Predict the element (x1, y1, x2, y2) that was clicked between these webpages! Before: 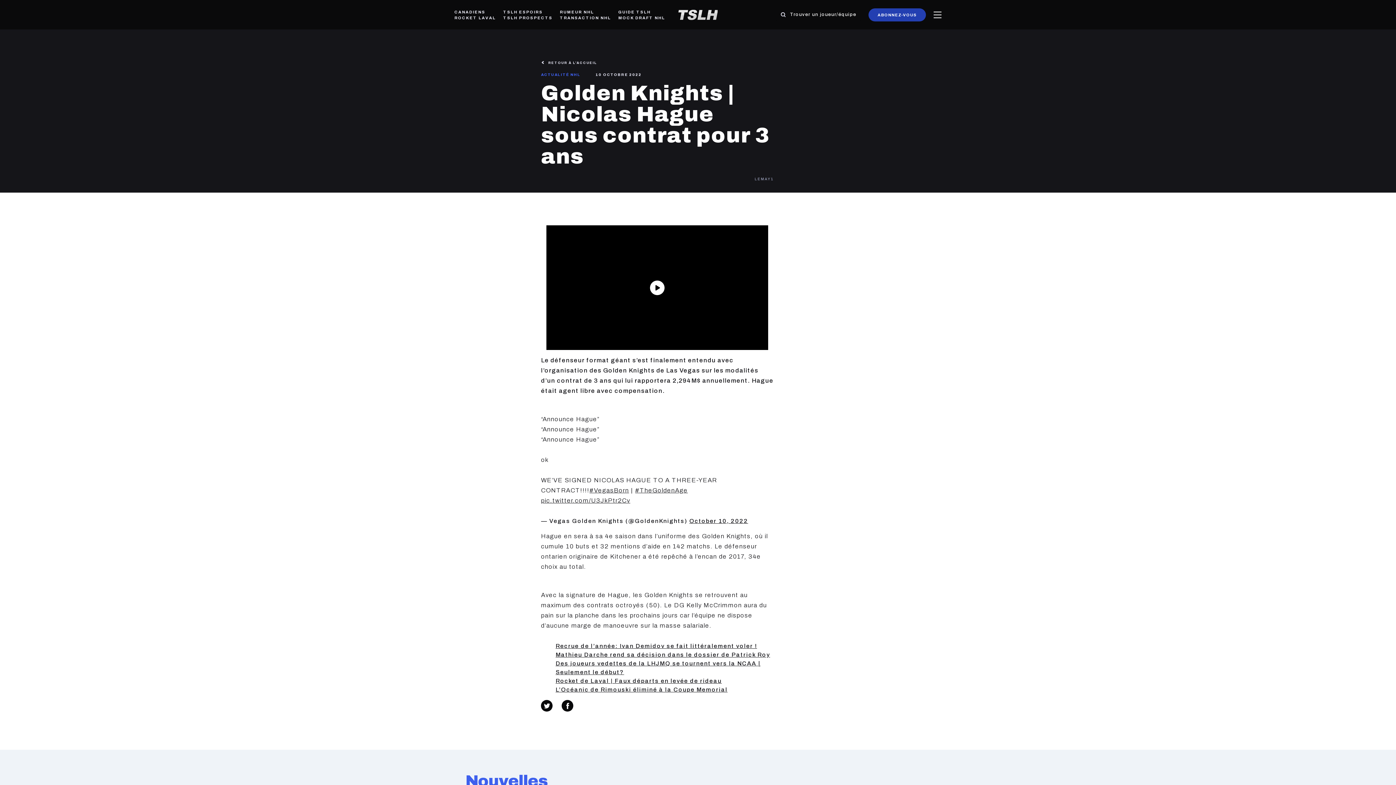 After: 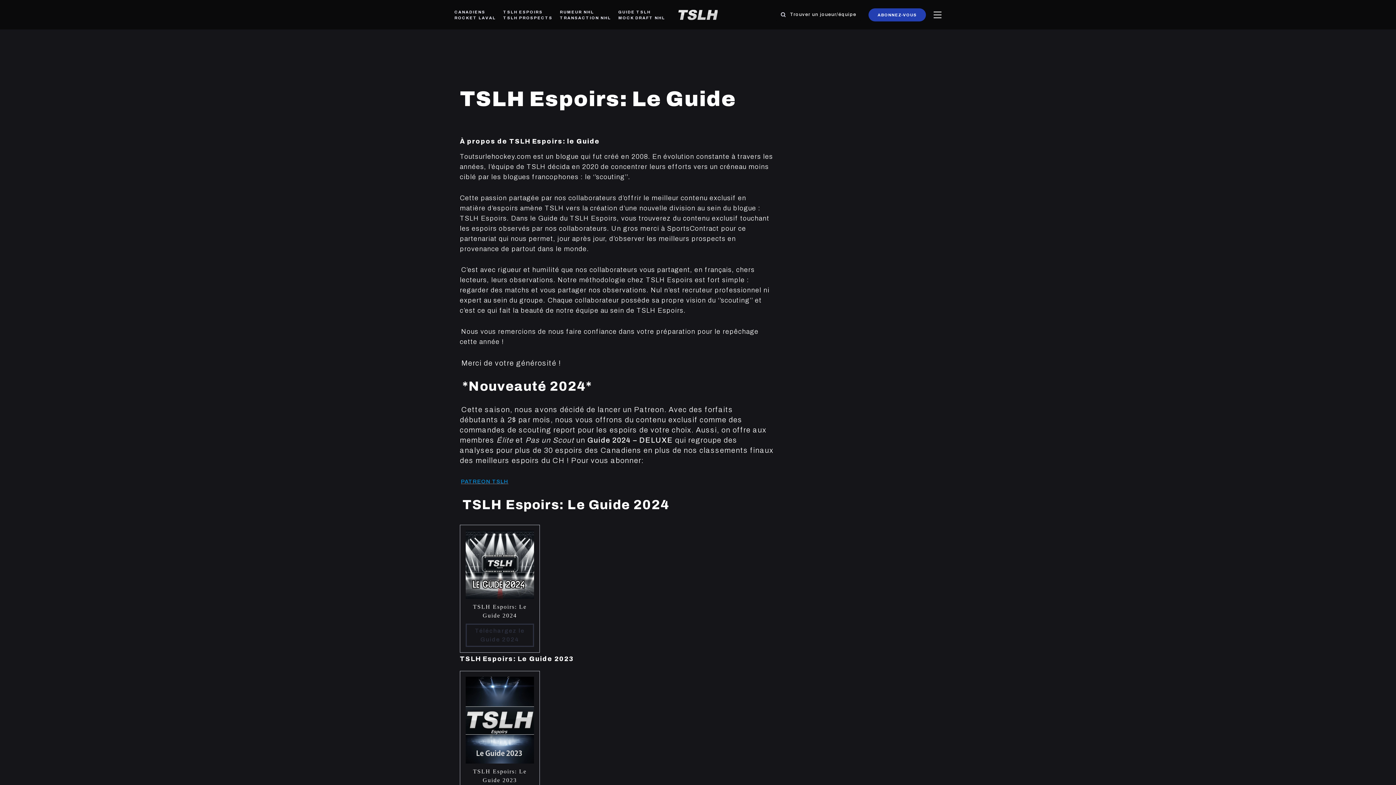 Action: bbox: (618, 9, 650, 14) label: GUIDE TSLH